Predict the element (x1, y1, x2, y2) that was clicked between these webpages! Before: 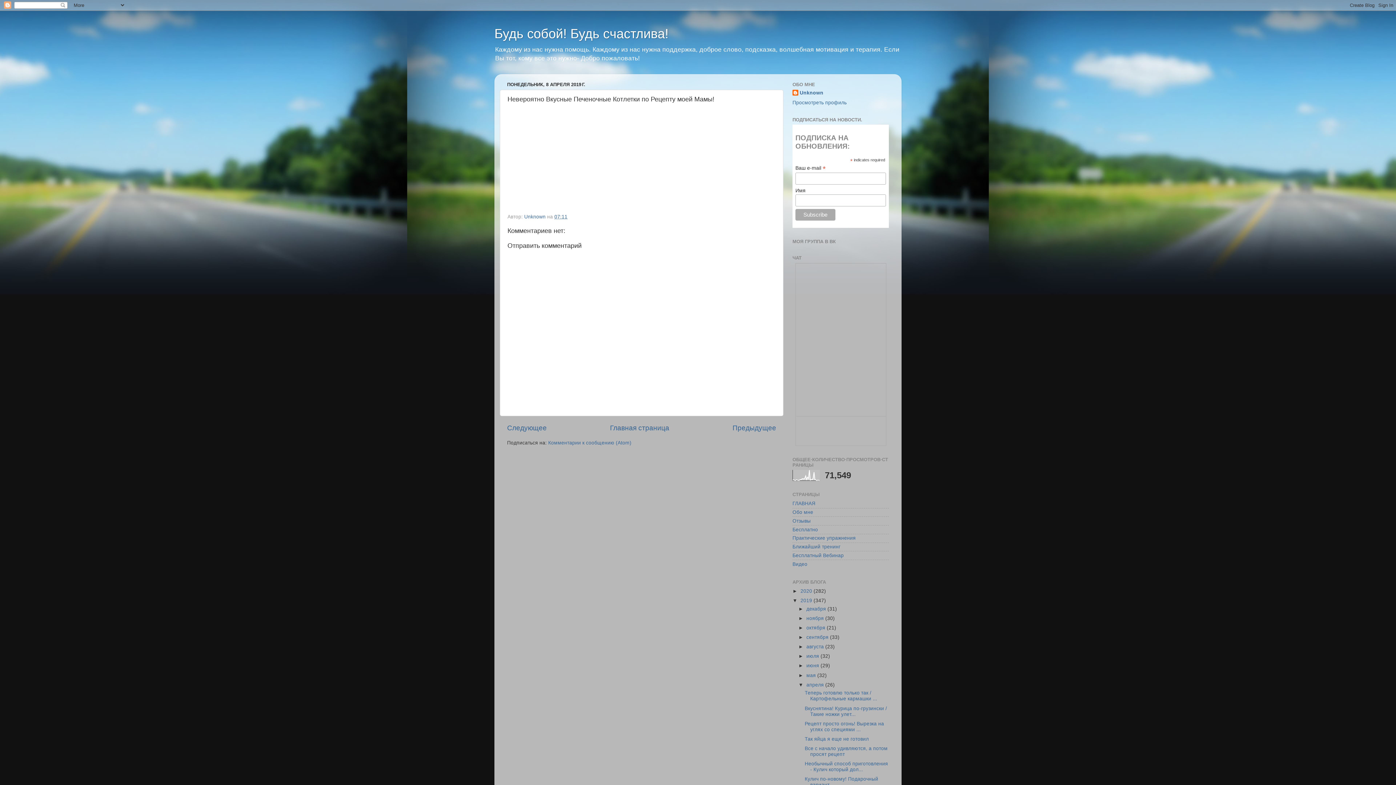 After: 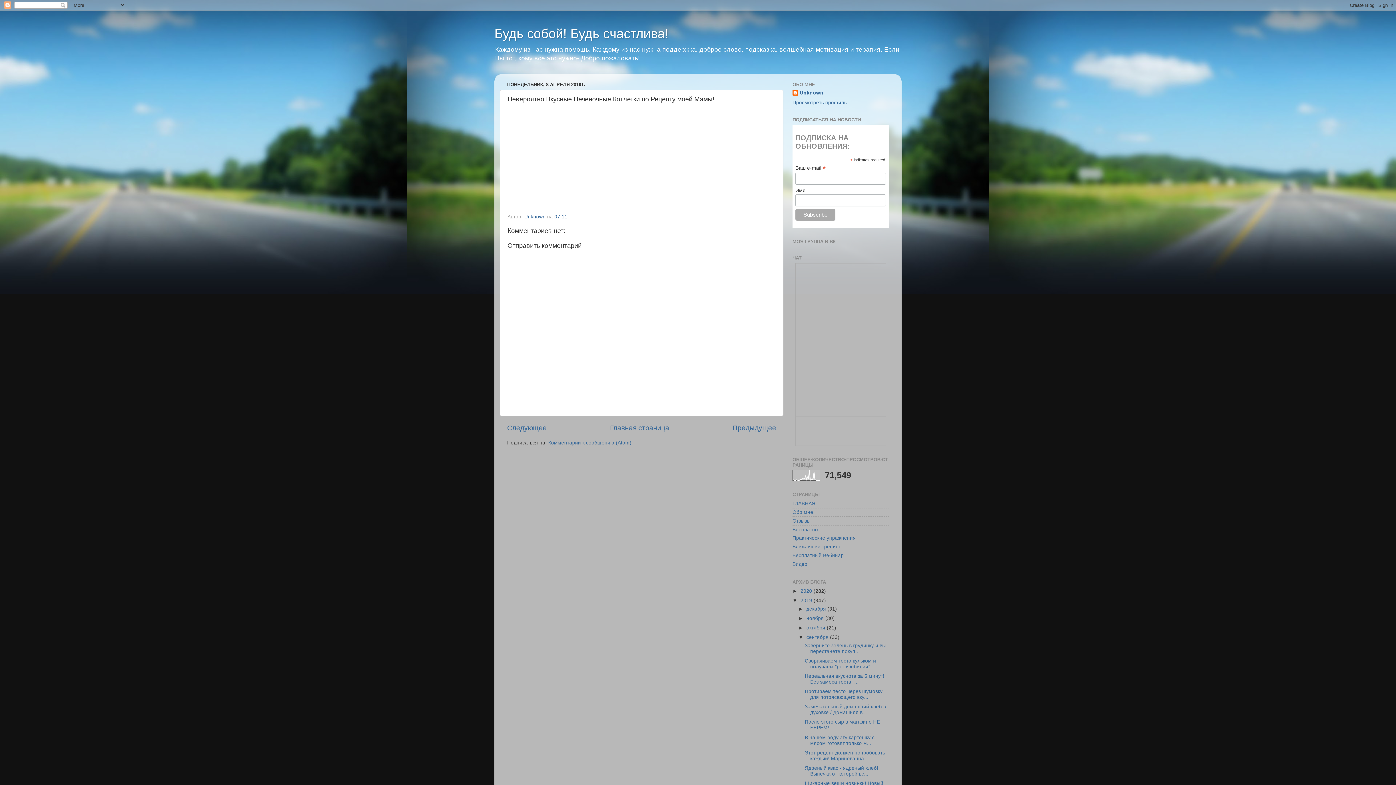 Action: label: ►   bbox: (798, 634, 806, 640)